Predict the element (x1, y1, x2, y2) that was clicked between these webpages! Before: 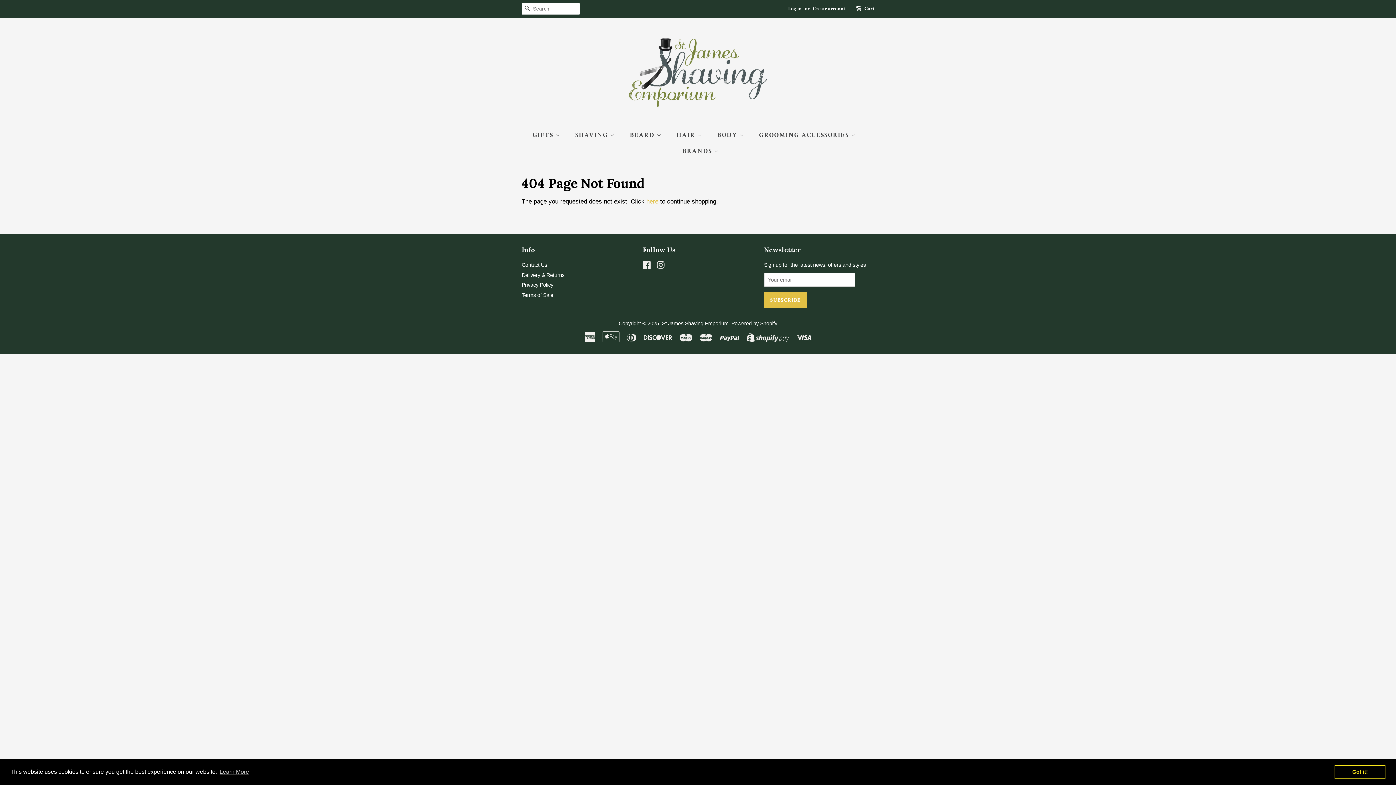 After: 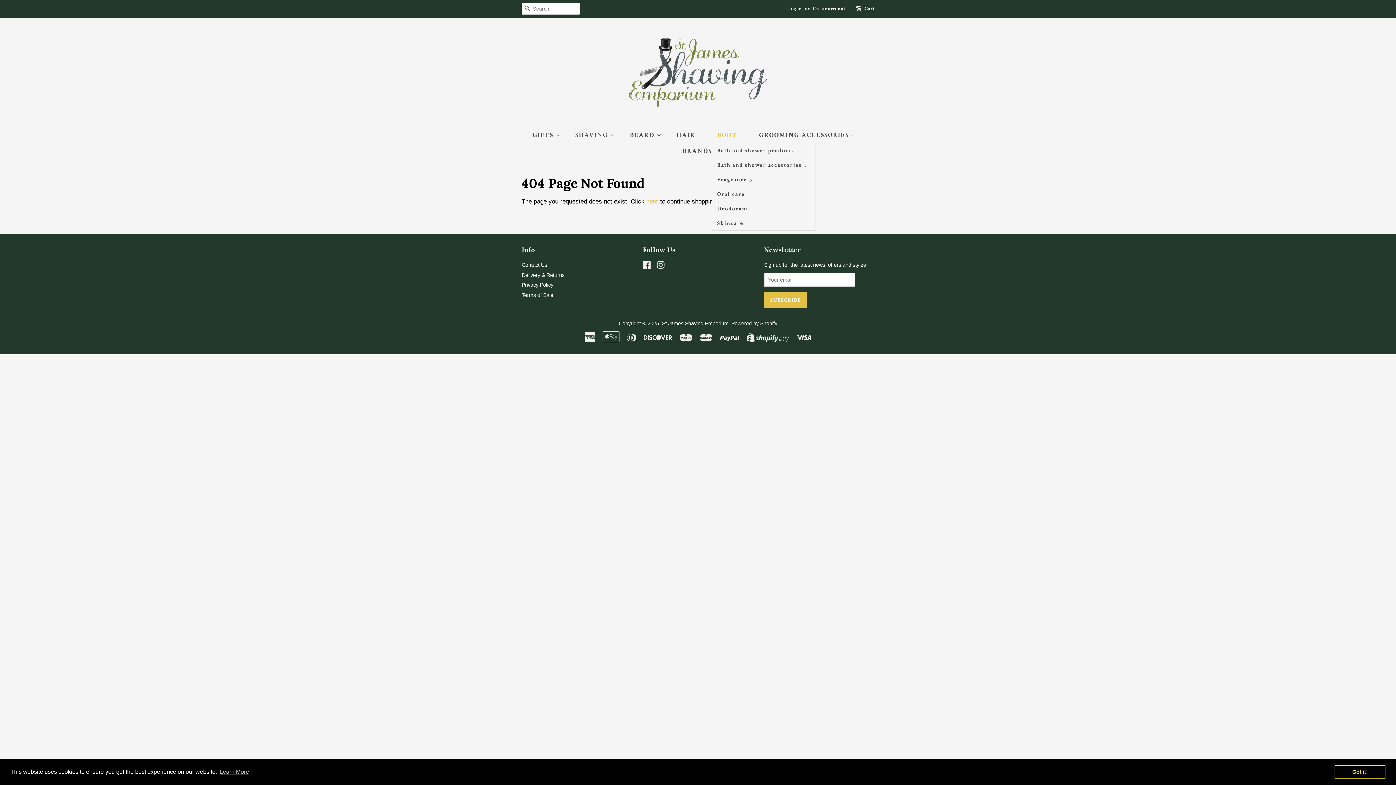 Action: bbox: (711, 127, 751, 143) label: BODY 